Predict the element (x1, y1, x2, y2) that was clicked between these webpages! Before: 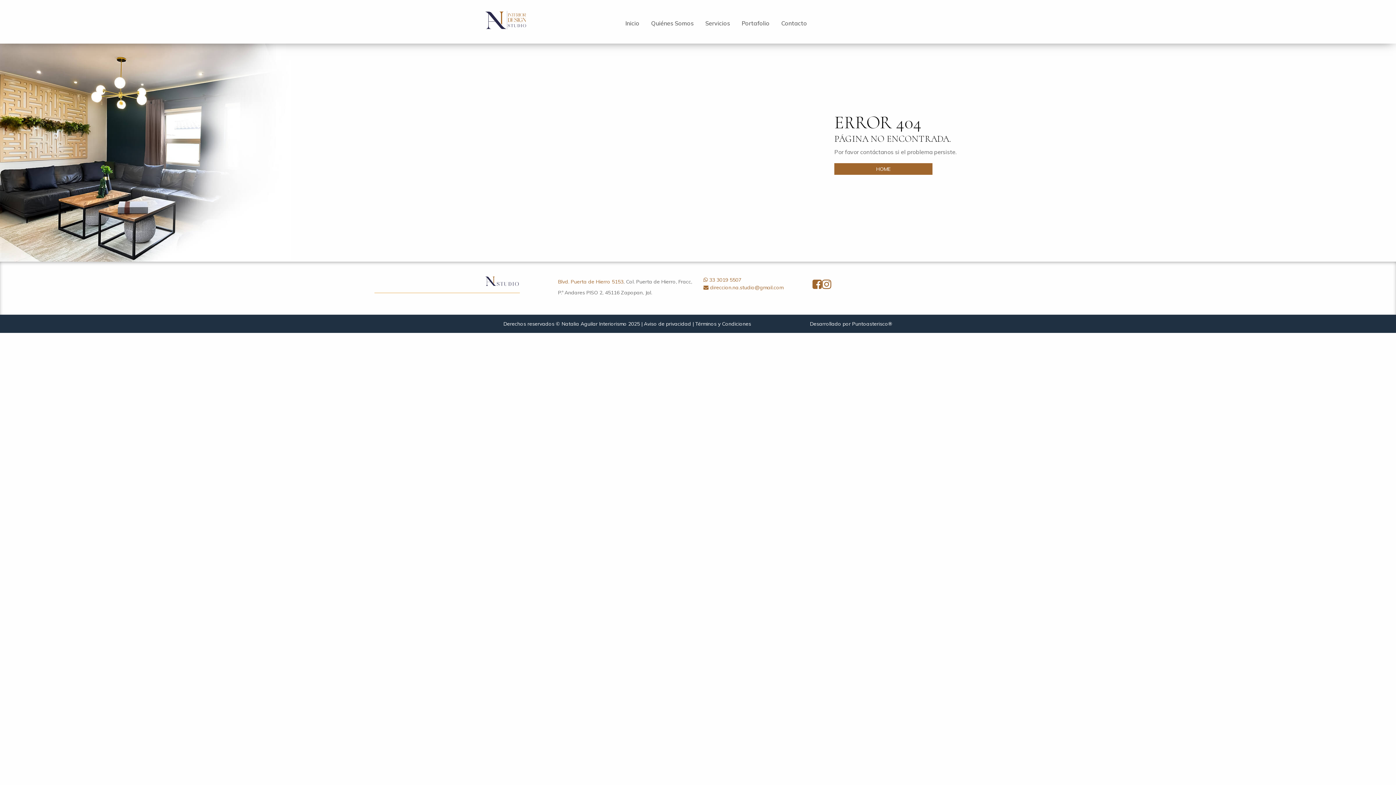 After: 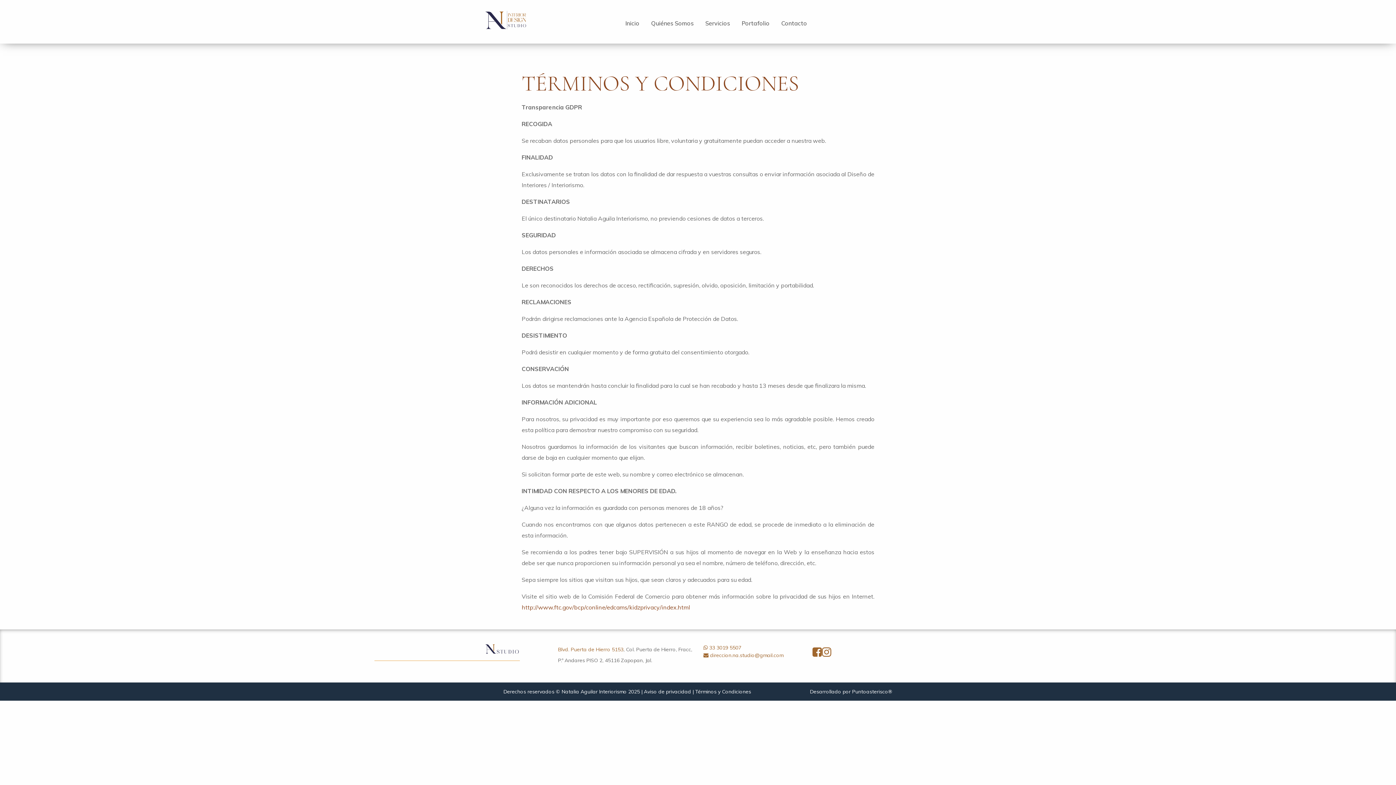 Action: bbox: (695, 320, 751, 327) label: Términos y Condiciones